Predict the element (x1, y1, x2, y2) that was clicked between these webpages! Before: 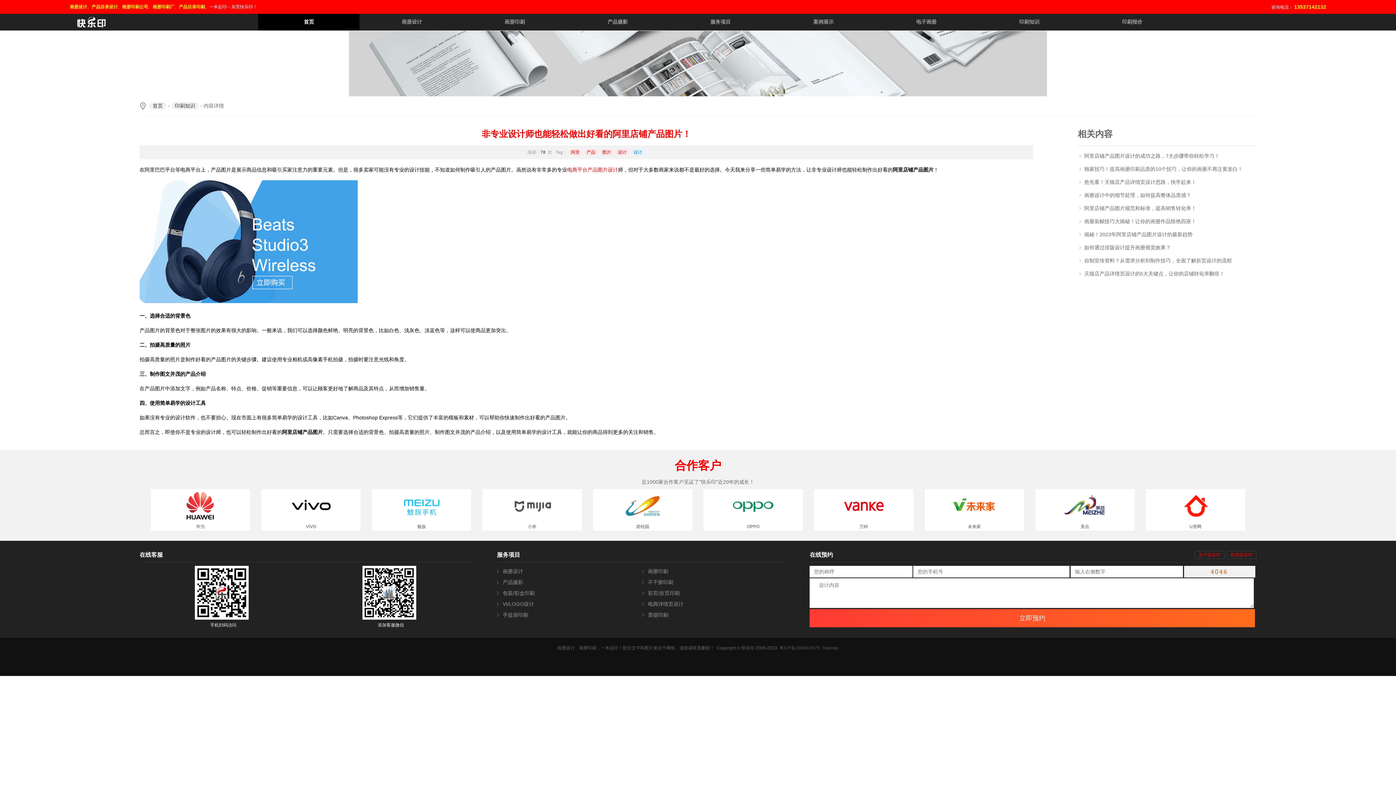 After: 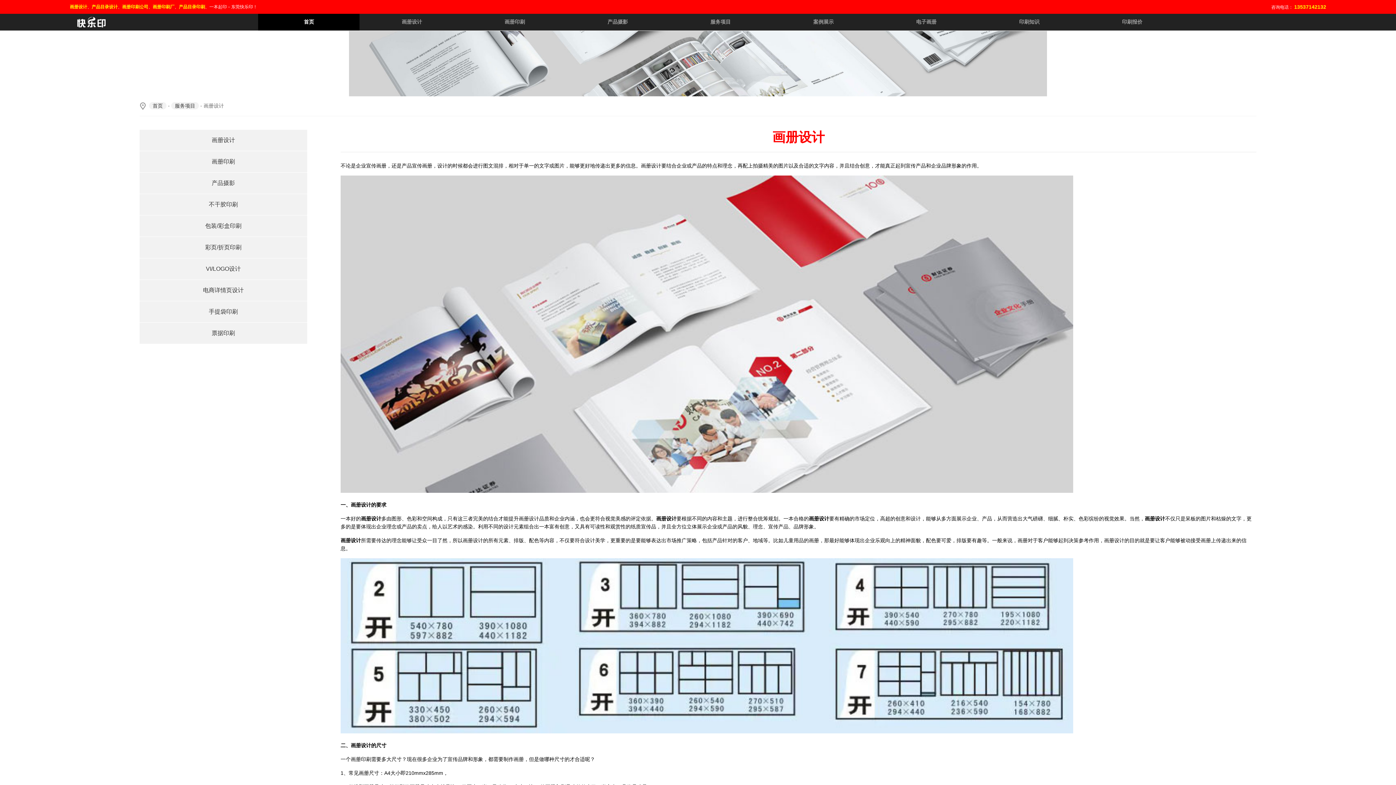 Action: label: 画册设计 bbox: (497, 566, 642, 577)